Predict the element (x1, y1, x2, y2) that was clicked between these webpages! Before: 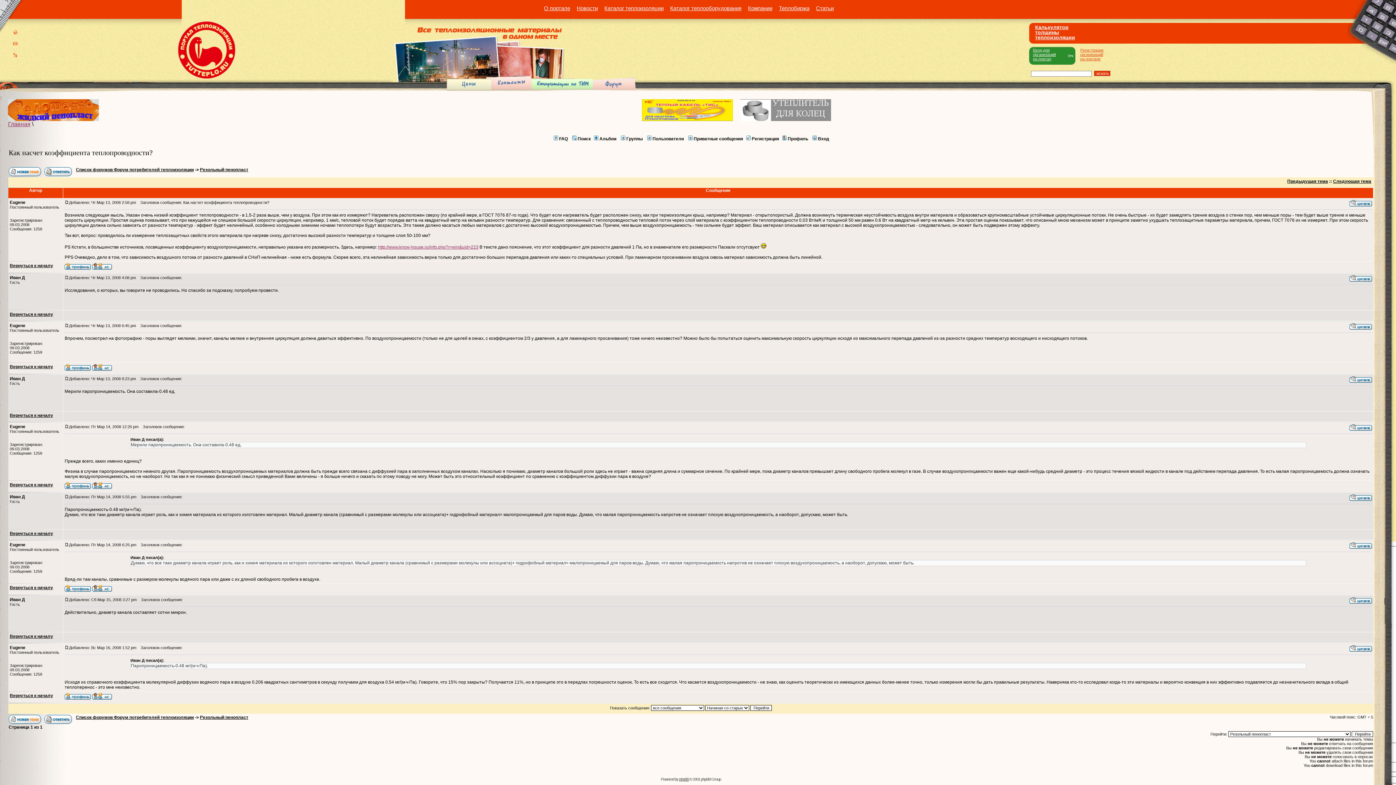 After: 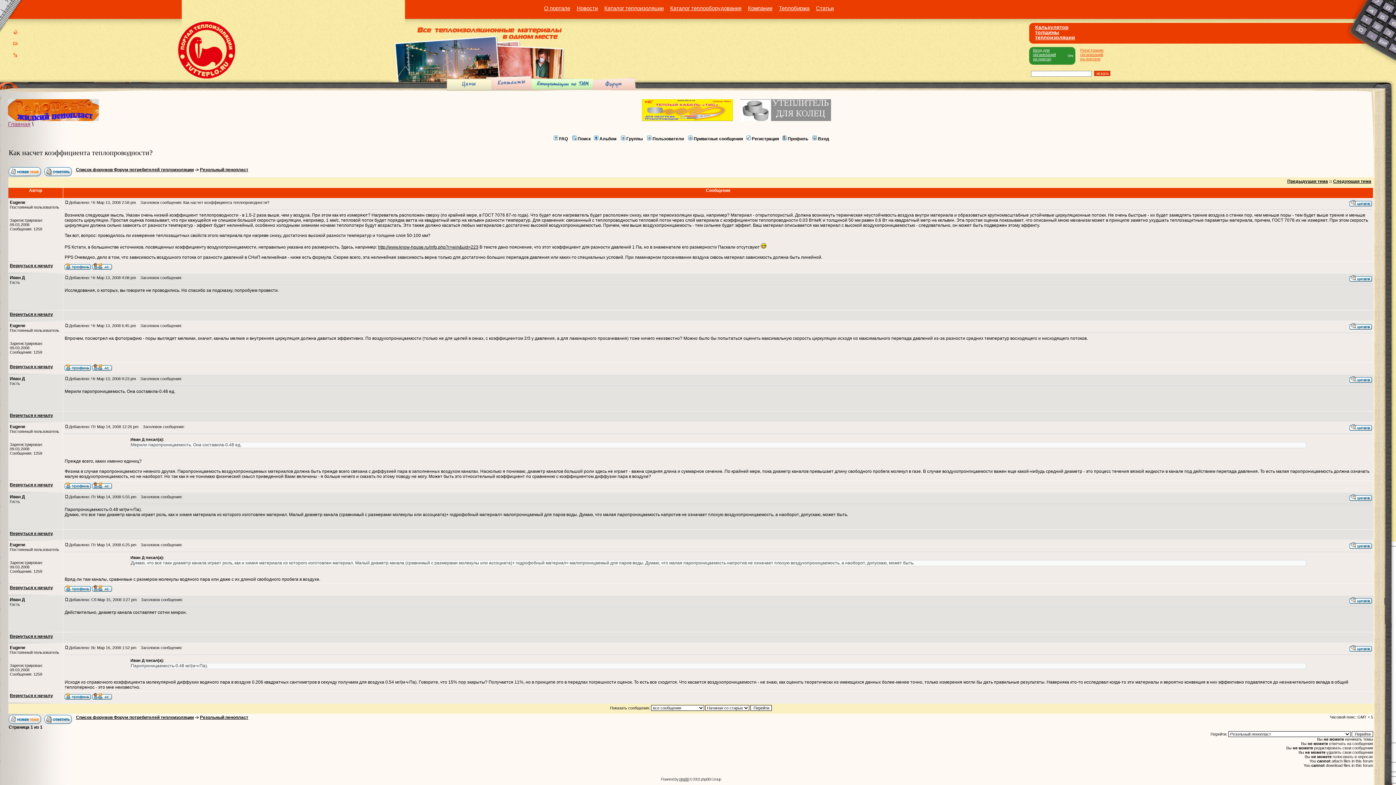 Action: label: http://www.know-house.ru/info.php?r=win&uid=223 bbox: (378, 244, 478, 249)